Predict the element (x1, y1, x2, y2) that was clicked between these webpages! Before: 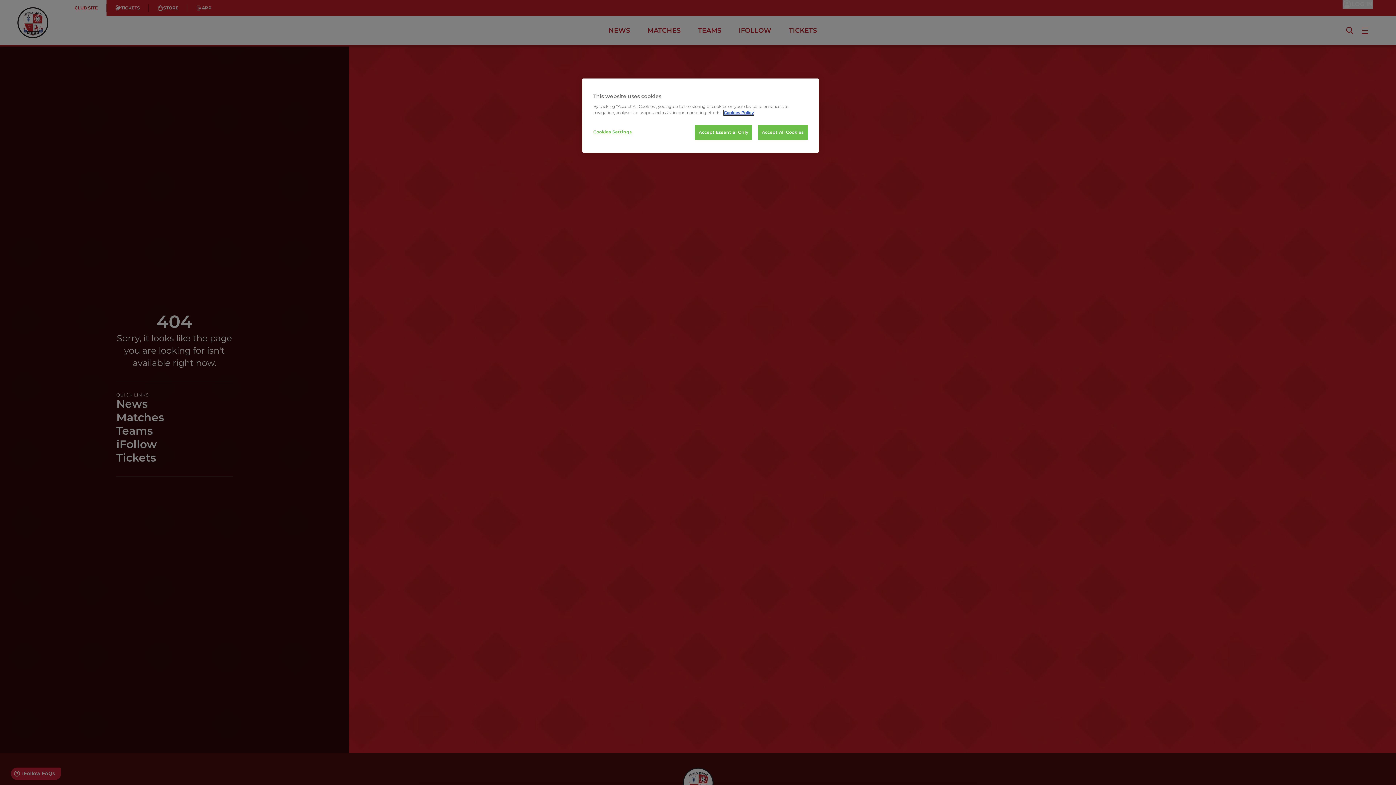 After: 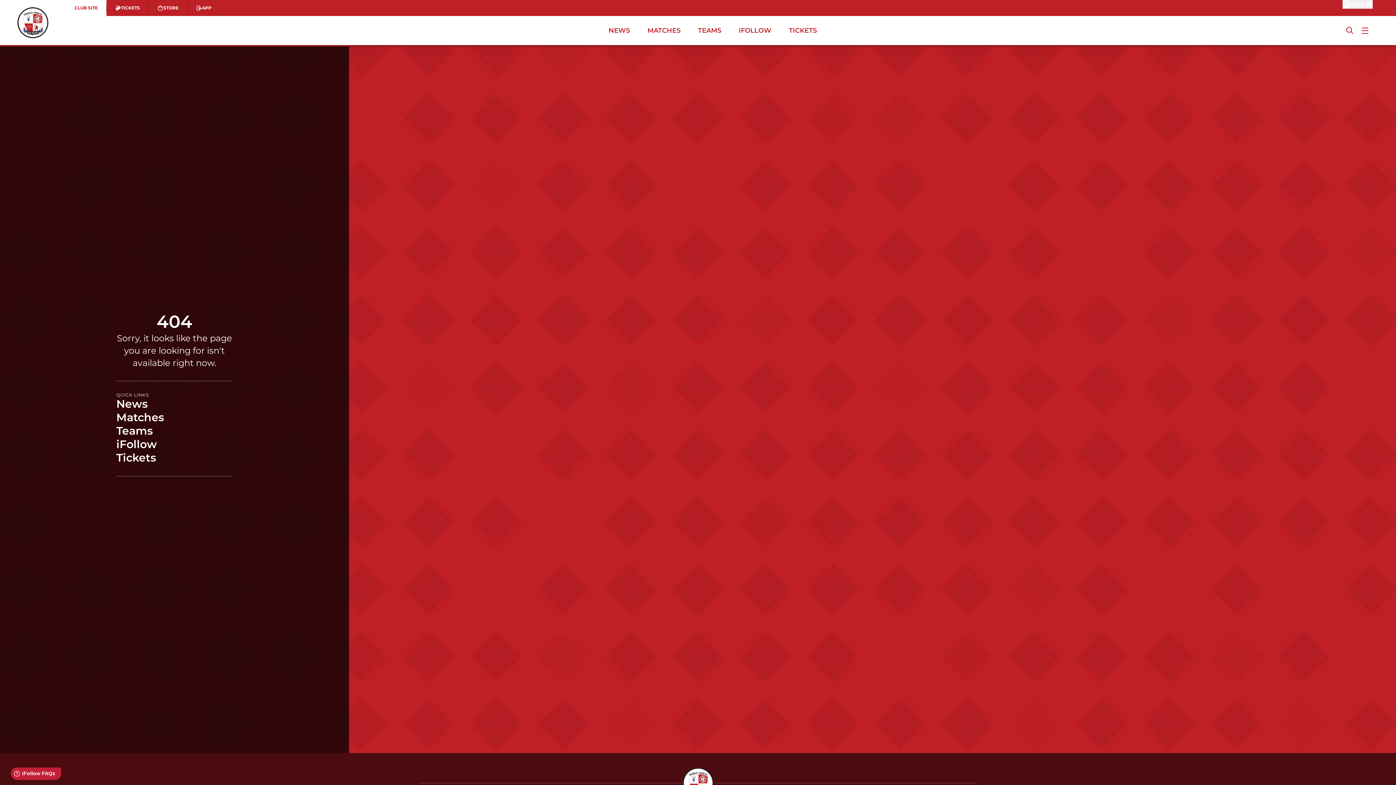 Action: label: Accept Essential Only bbox: (695, 125, 752, 140)